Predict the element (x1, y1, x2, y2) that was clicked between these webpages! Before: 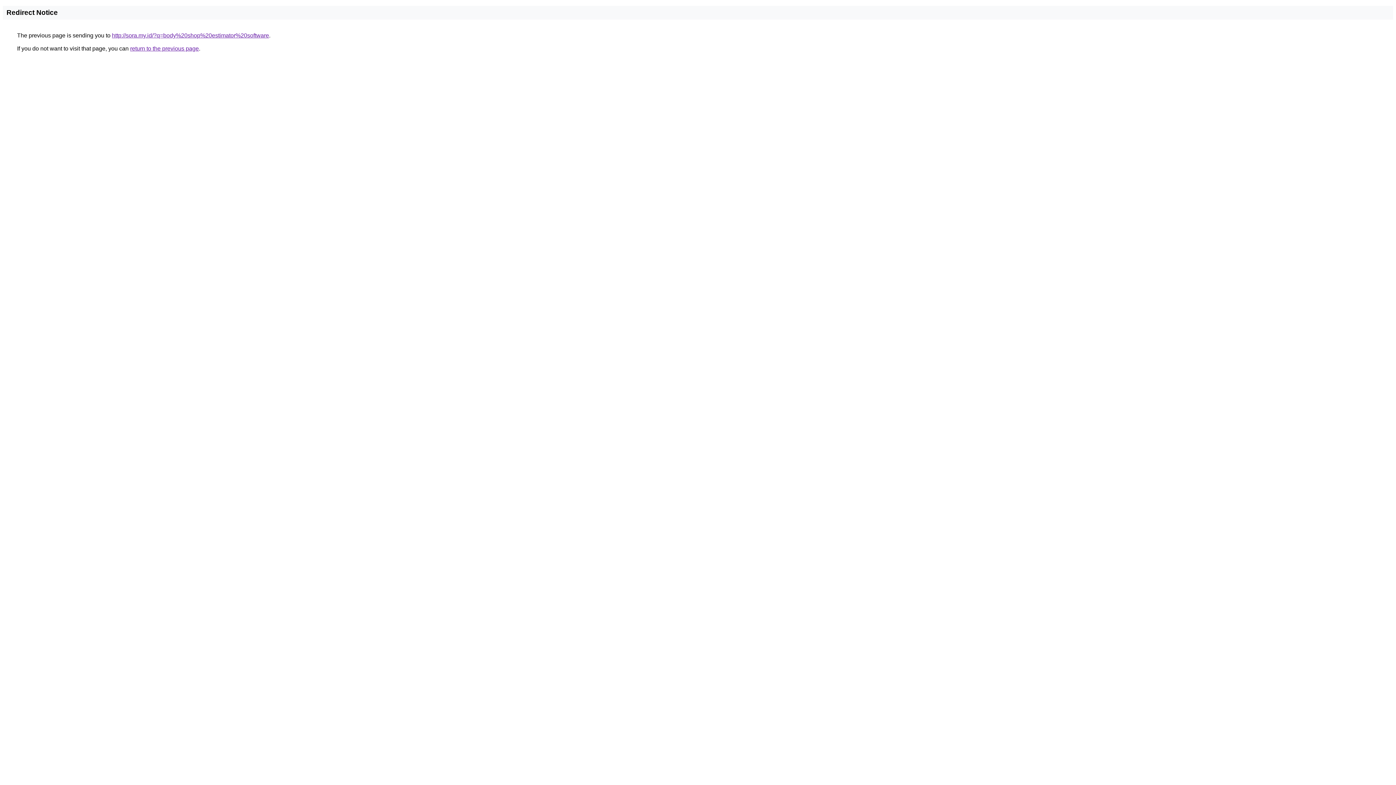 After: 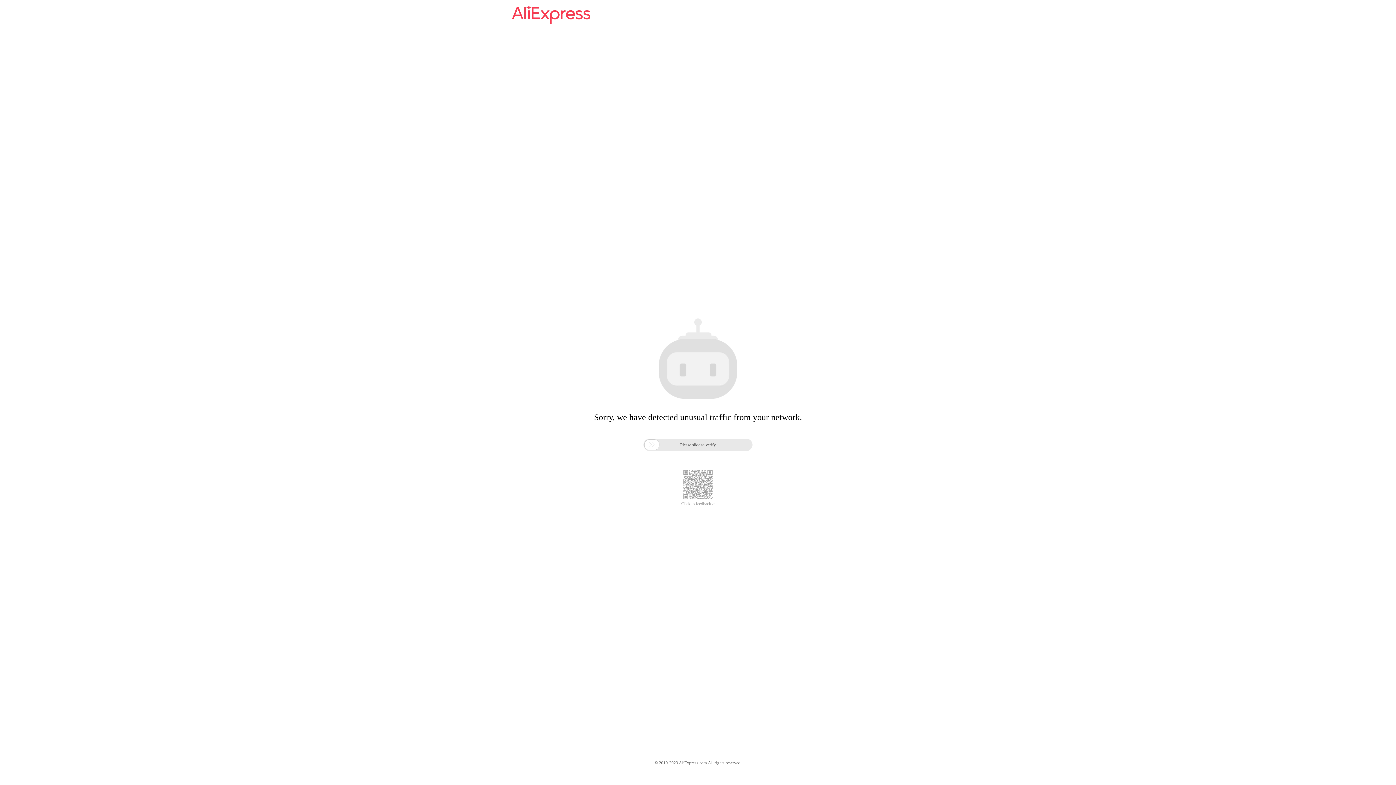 Action: label: http://sora.my.id/?q=body%20shop%20estimator%20software bbox: (112, 32, 269, 38)